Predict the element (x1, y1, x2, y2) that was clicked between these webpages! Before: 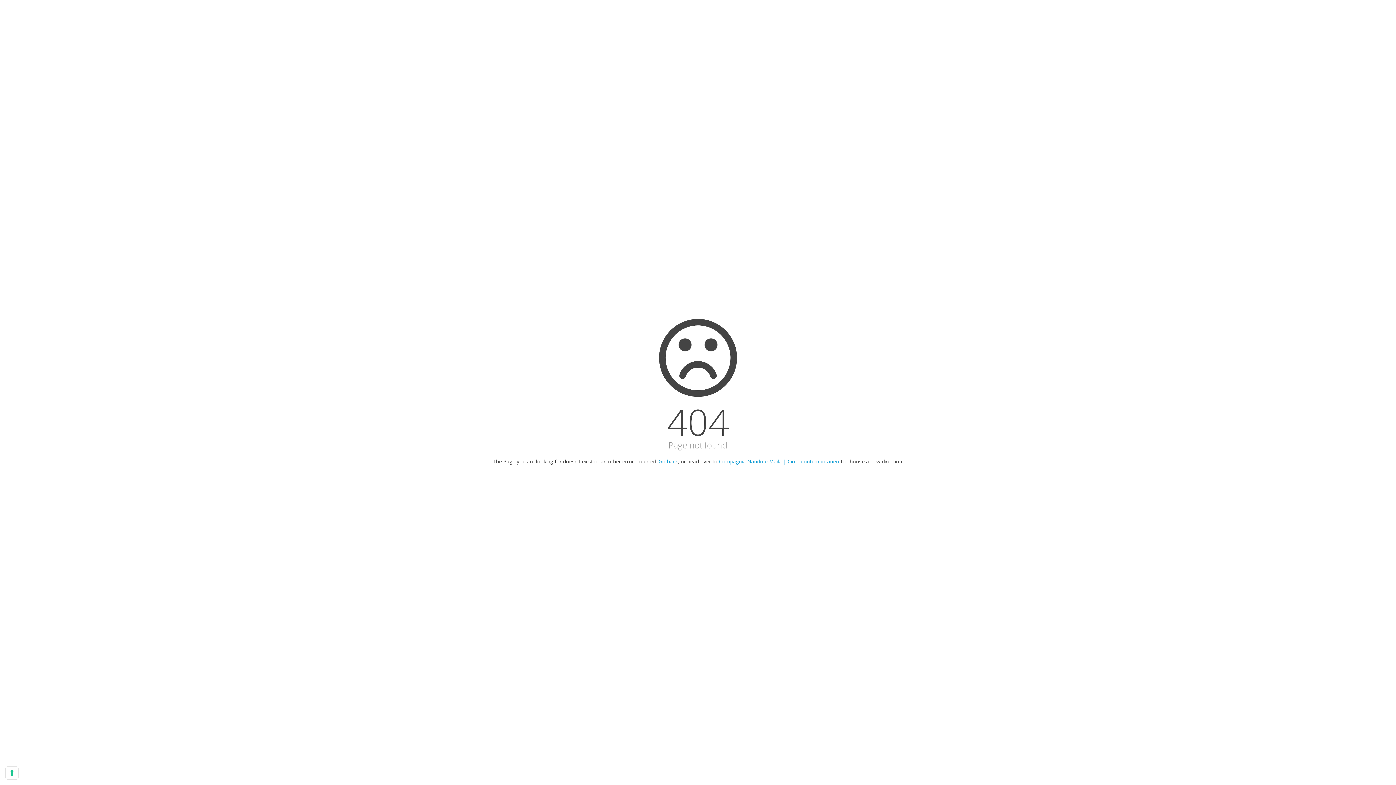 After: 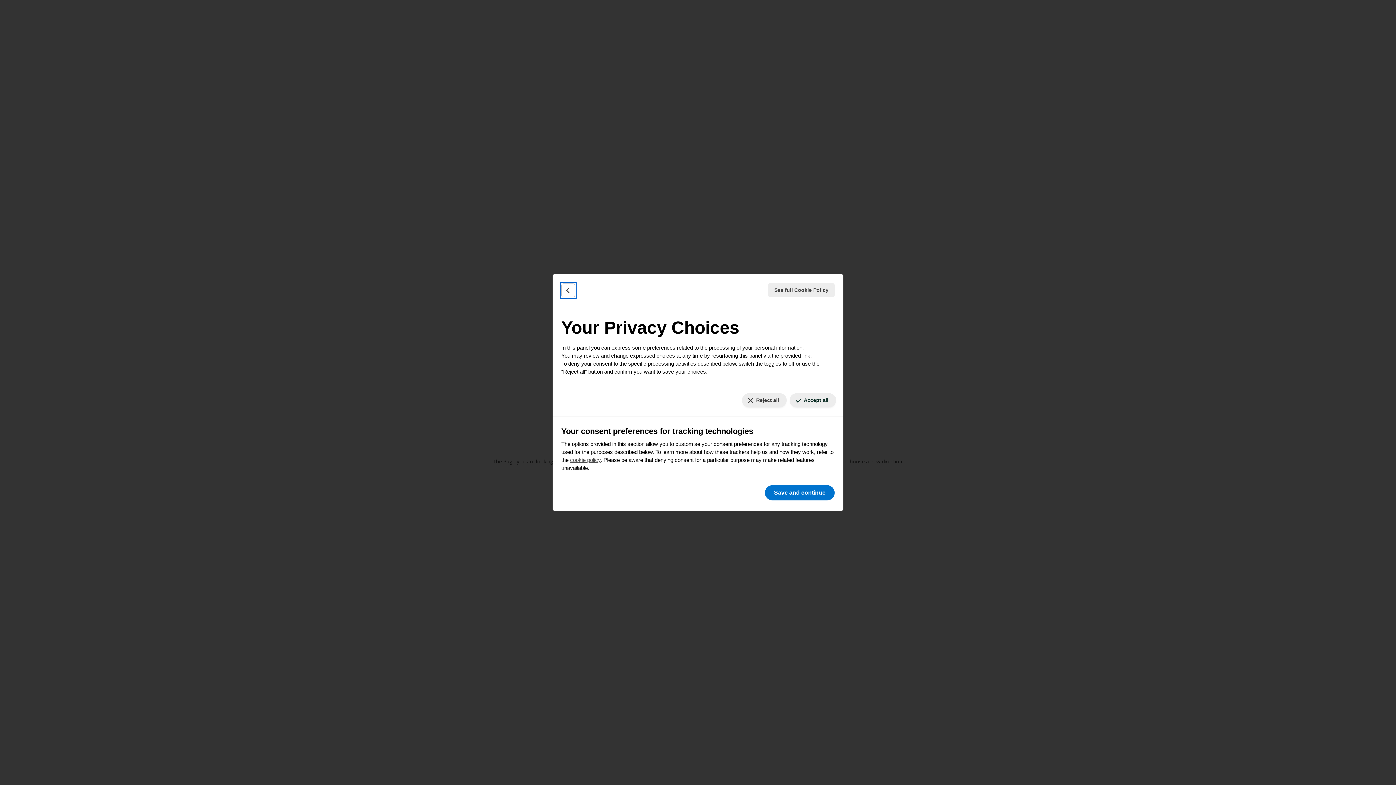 Action: bbox: (5, 767, 18, 779) label: Your consent preferences for tracking technologies